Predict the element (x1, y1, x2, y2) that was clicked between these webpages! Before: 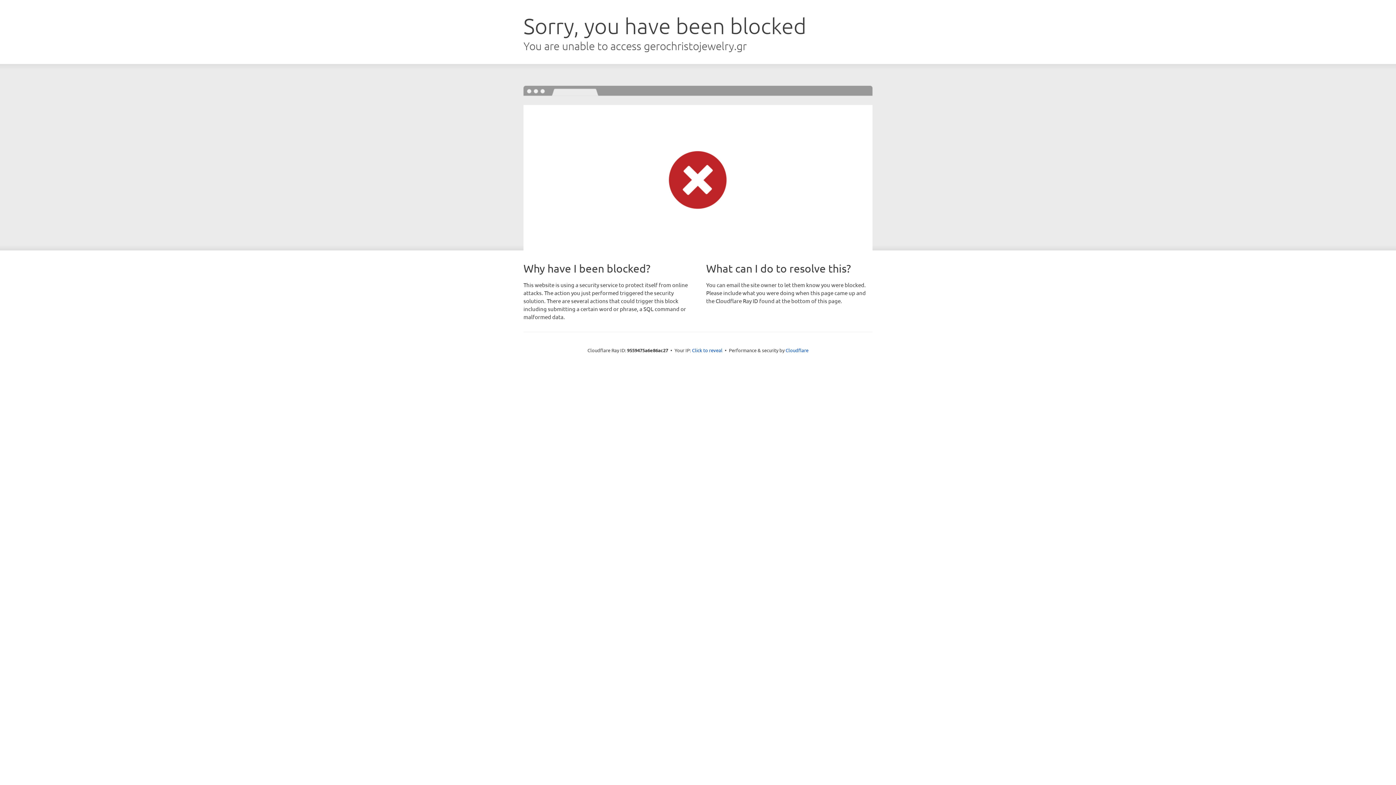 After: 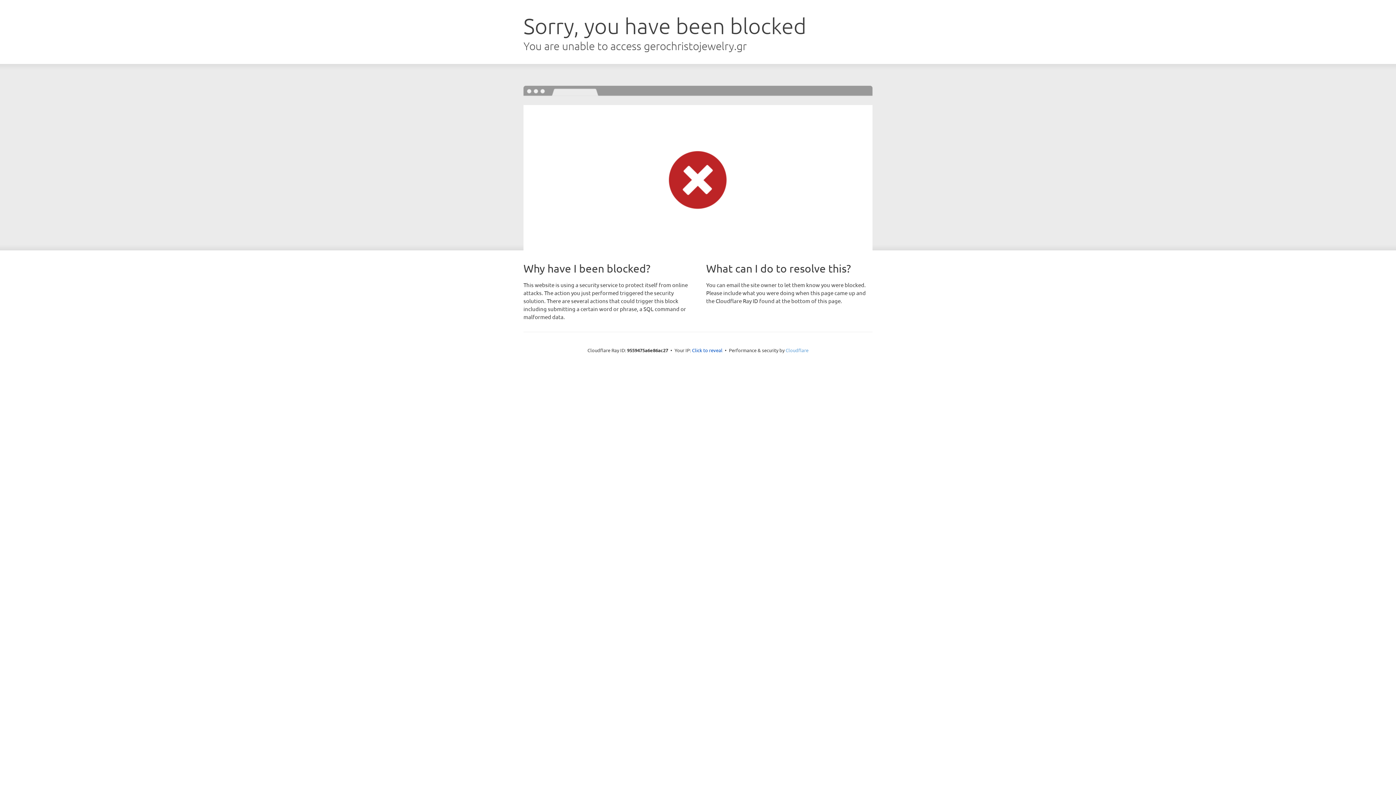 Action: bbox: (785, 347, 808, 353) label: Cloudflare